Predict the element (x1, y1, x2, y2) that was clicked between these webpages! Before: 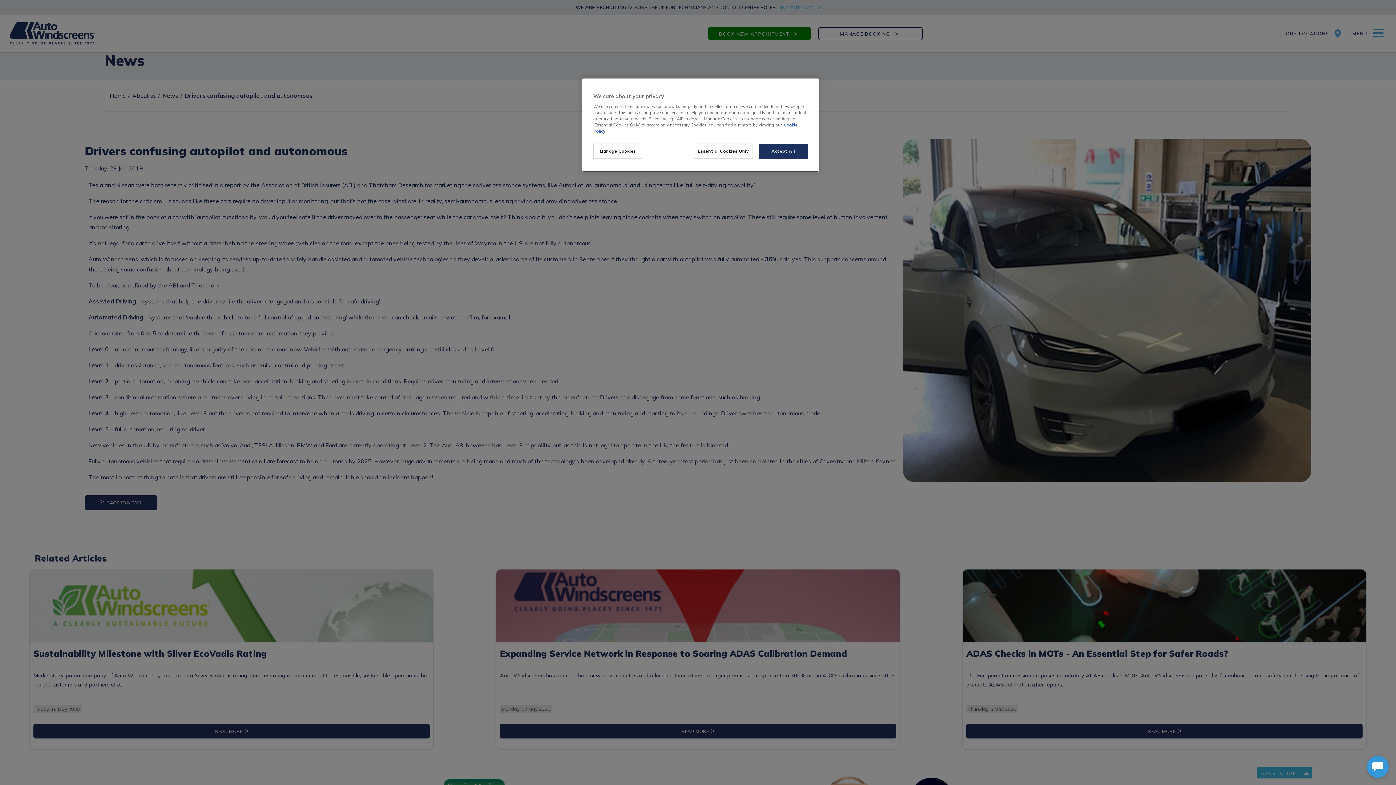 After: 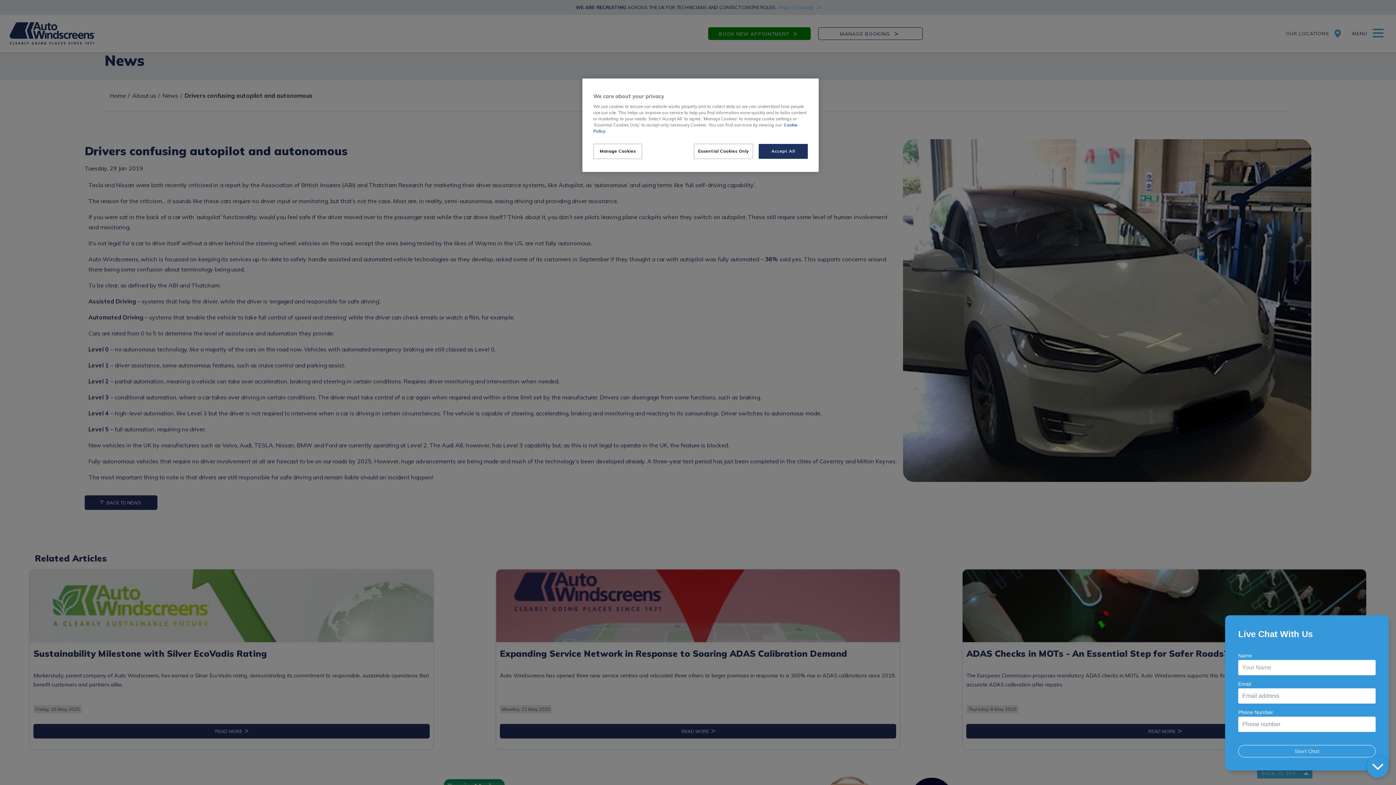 Action: bbox: (1367, 756, 1389, 778)